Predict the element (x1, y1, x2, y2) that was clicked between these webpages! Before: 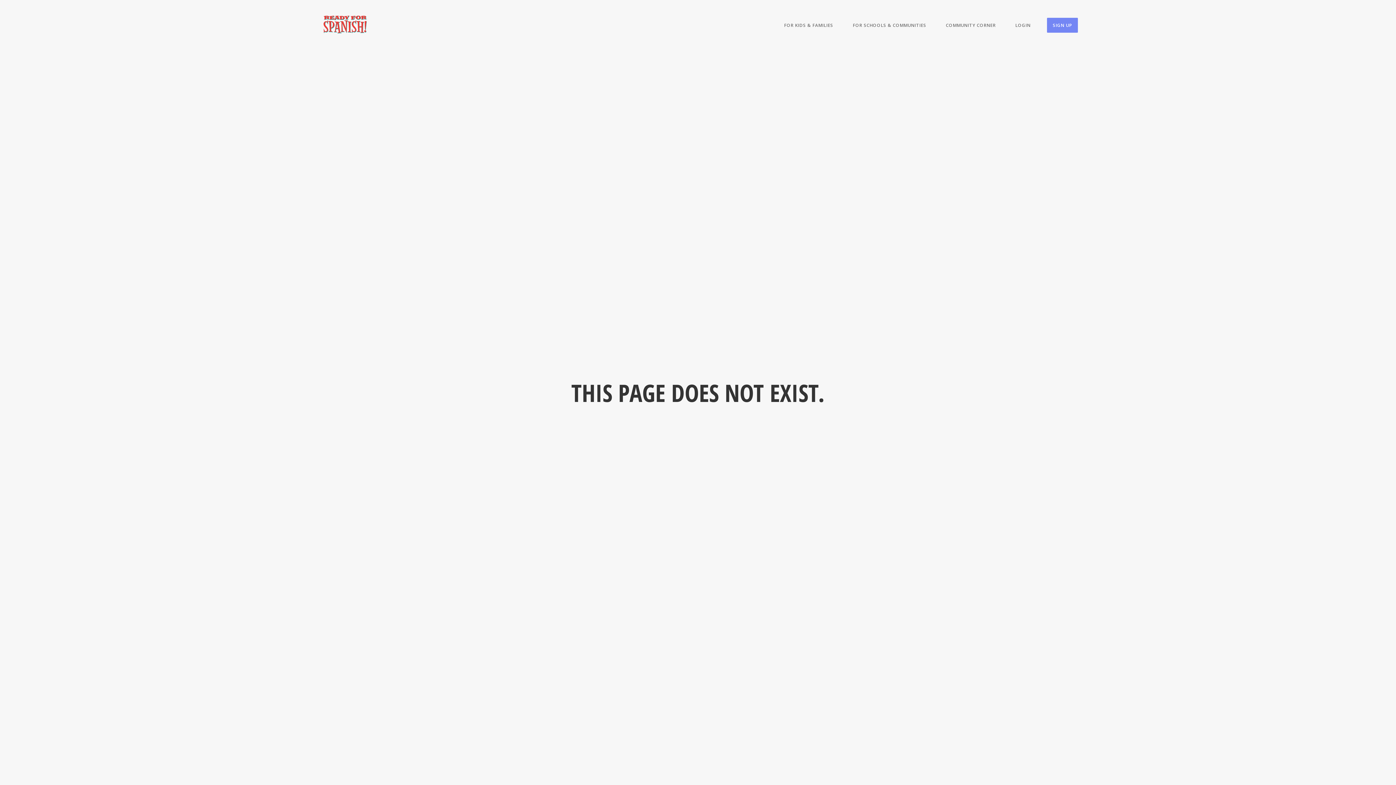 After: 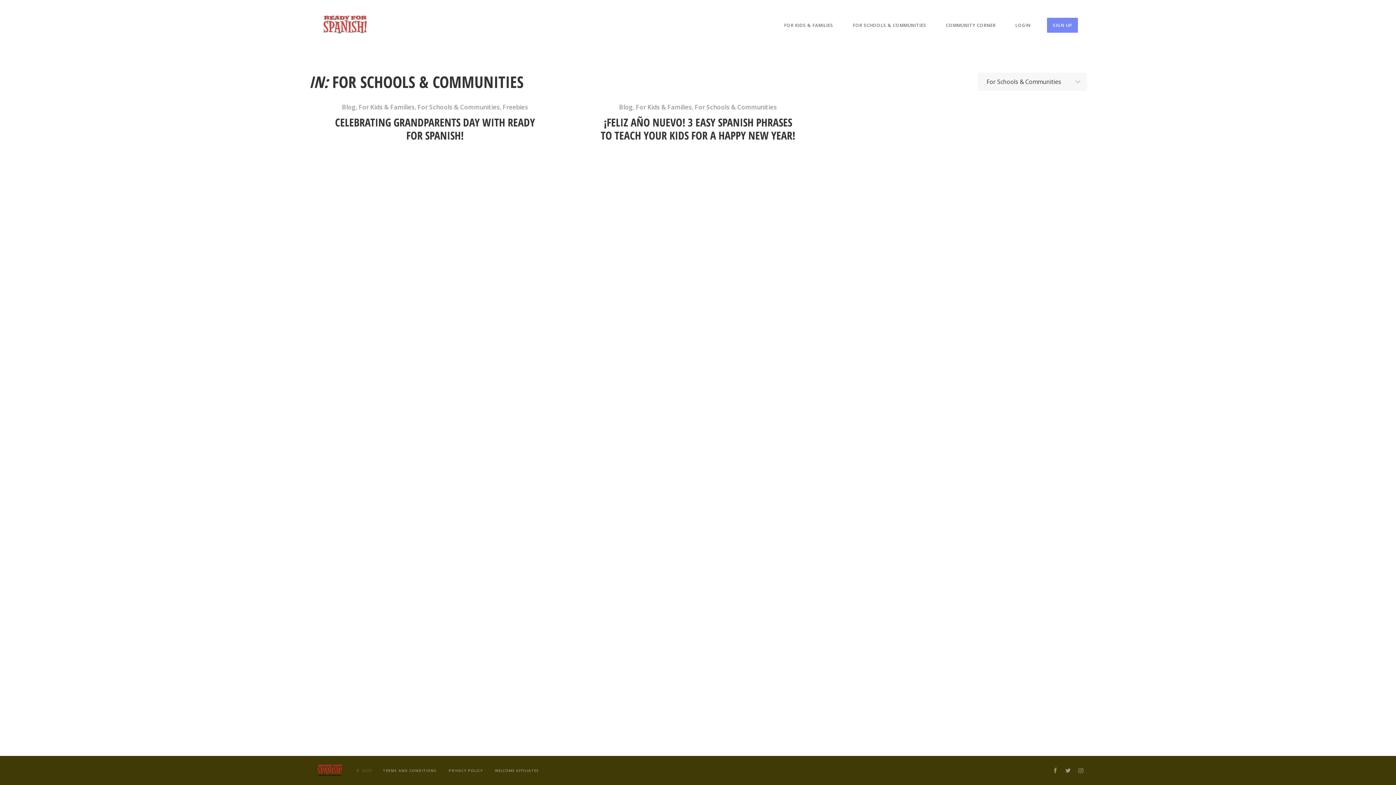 Action: bbox: (853, 19, 926, 31) label: FOR SCHOOLS & COMMUNITIES